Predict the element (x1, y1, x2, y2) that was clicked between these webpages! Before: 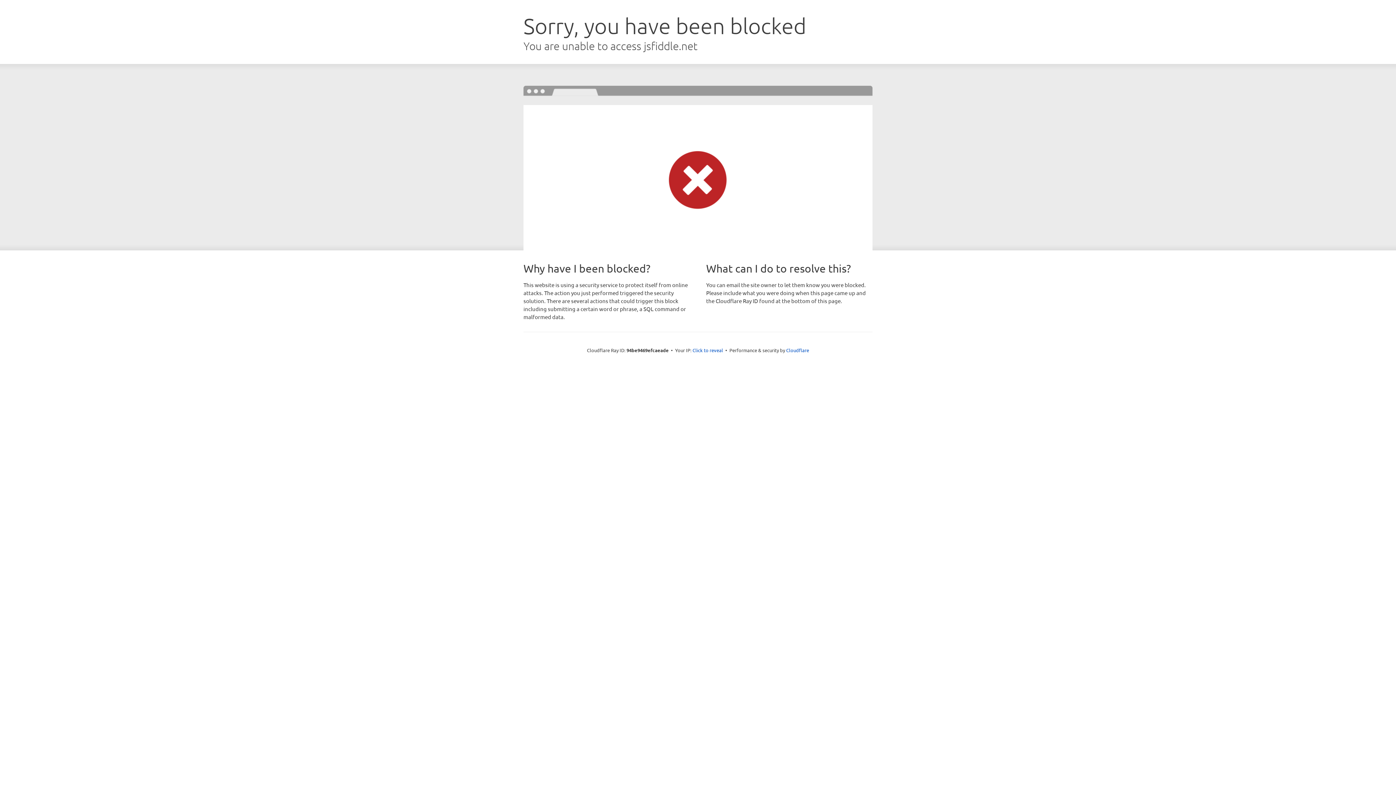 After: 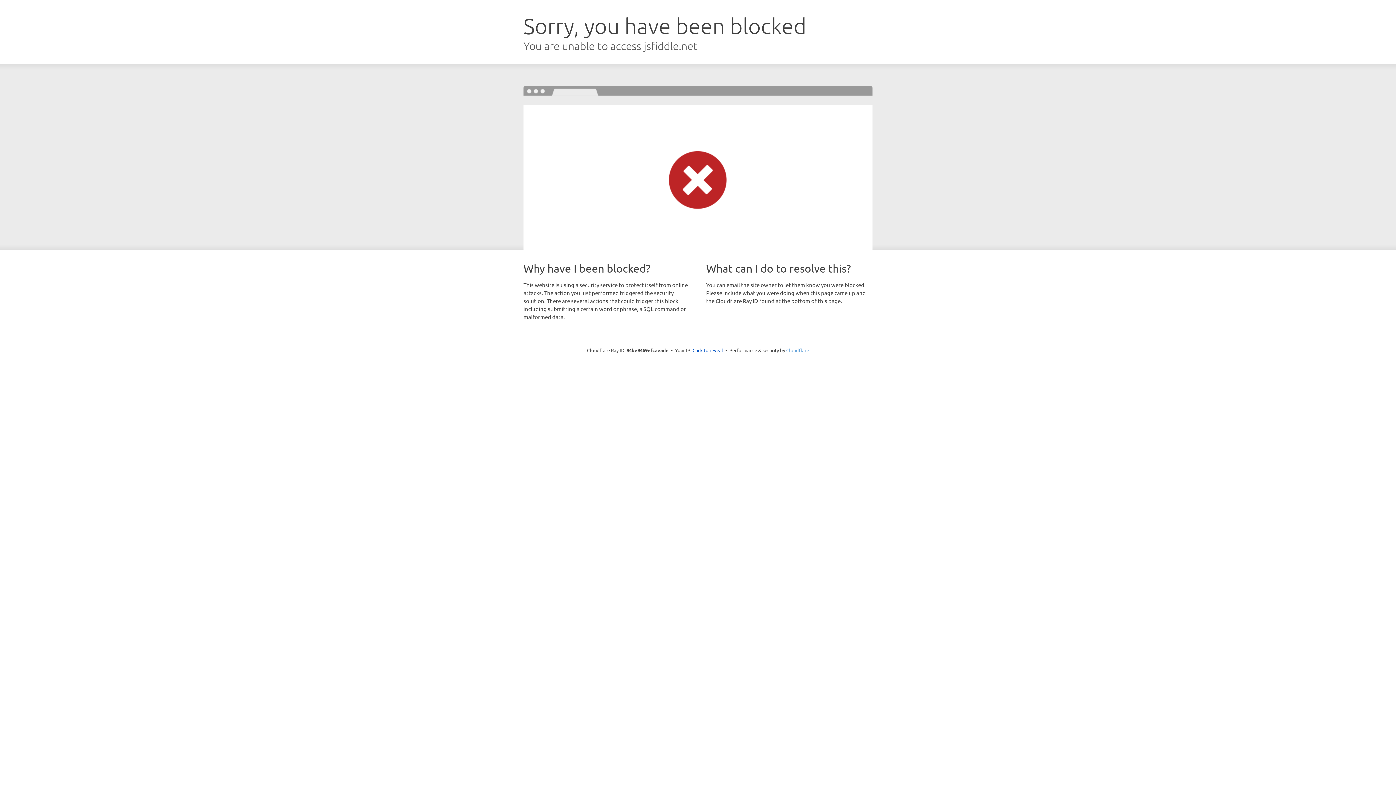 Action: label: Cloudflare bbox: (786, 347, 809, 353)